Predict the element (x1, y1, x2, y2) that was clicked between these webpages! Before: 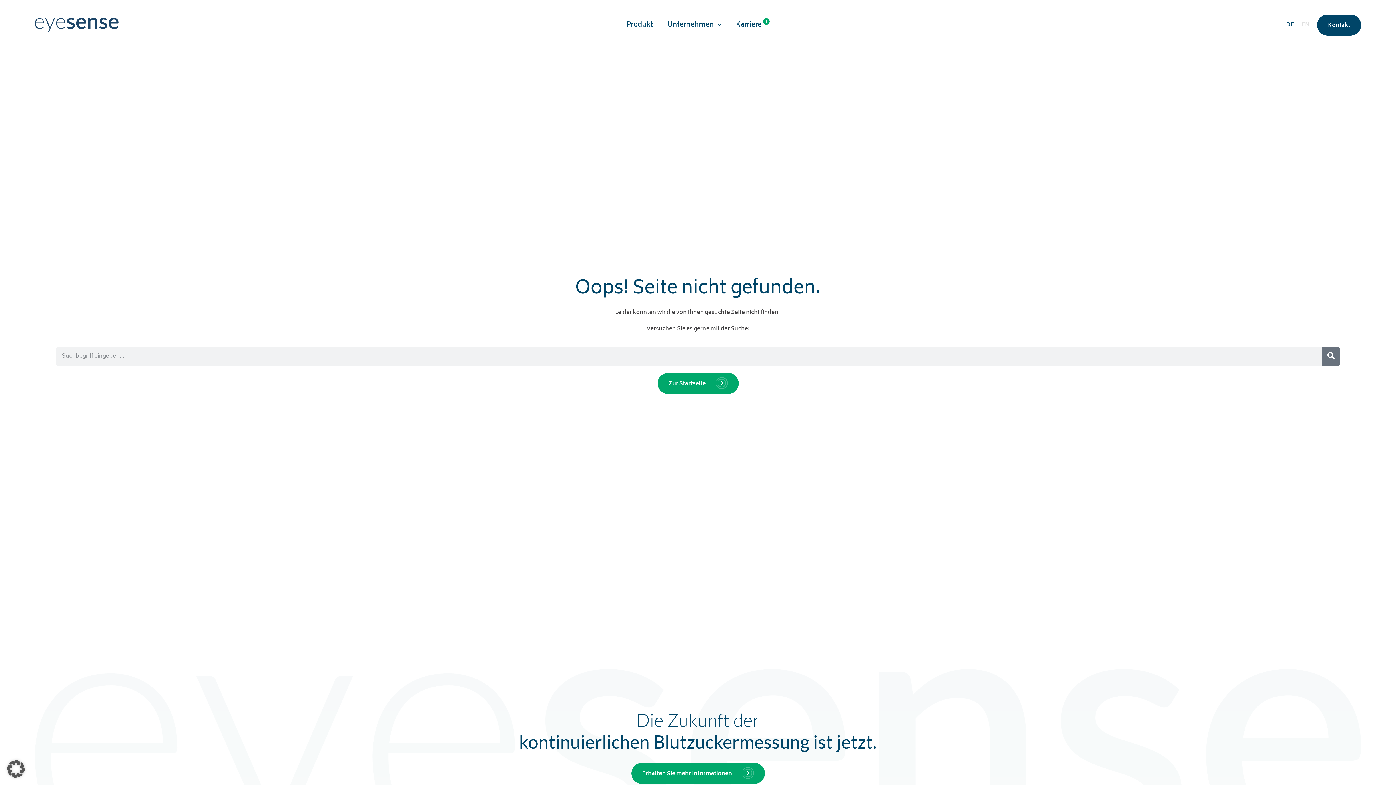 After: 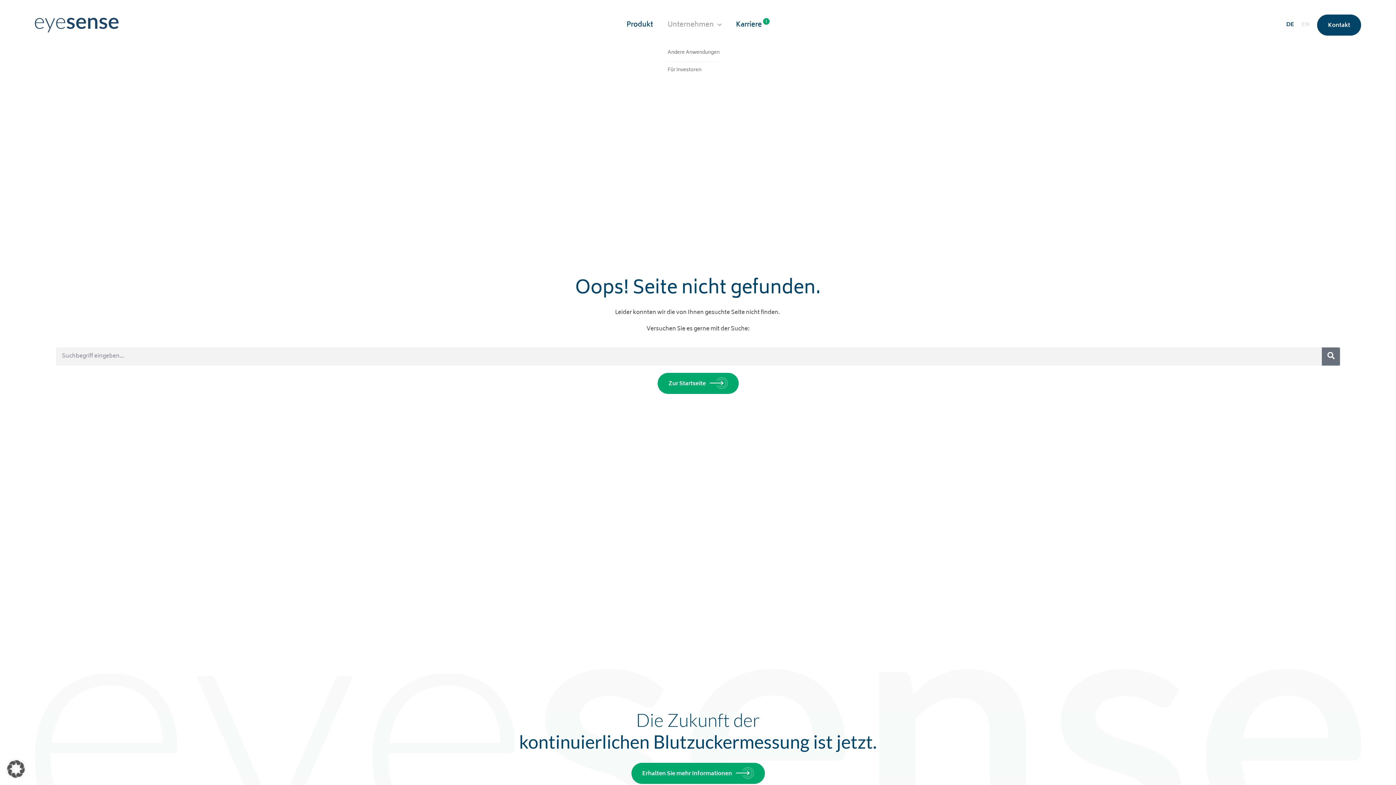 Action: bbox: (660, 16, 728, 33) label: Unternehmen